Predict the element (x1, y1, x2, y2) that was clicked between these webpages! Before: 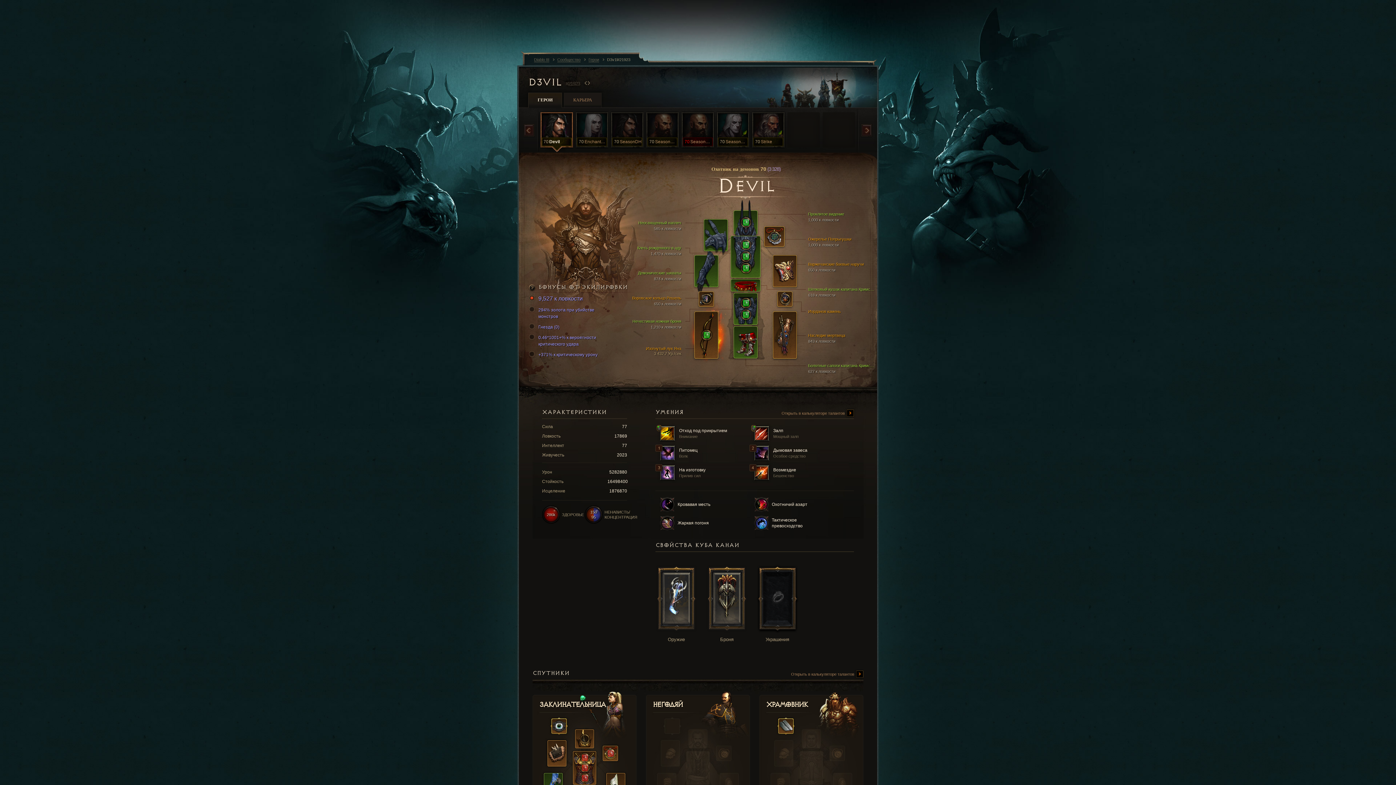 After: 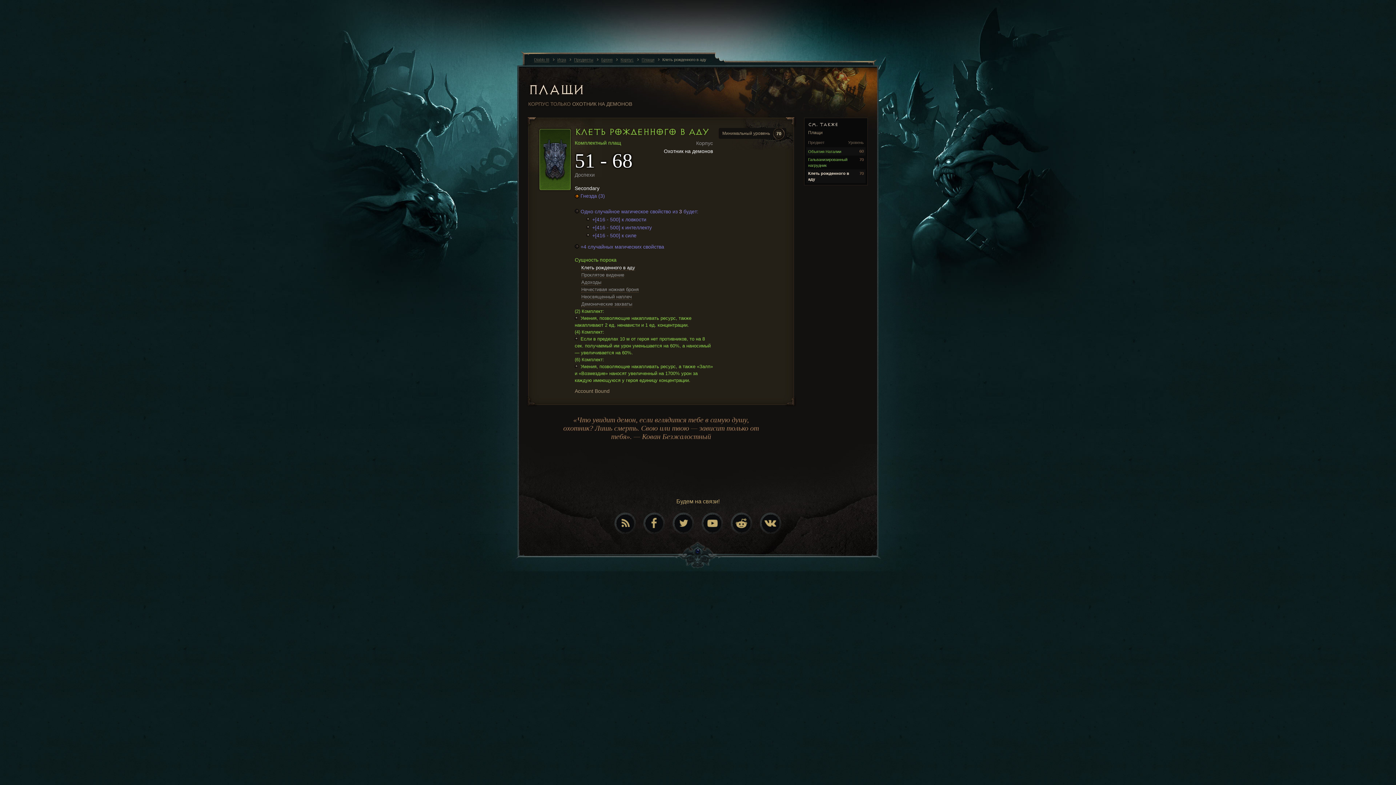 Action: label: Клеть рожденного в аду
1,470 к ловкости bbox: (613, 245, 681, 255)